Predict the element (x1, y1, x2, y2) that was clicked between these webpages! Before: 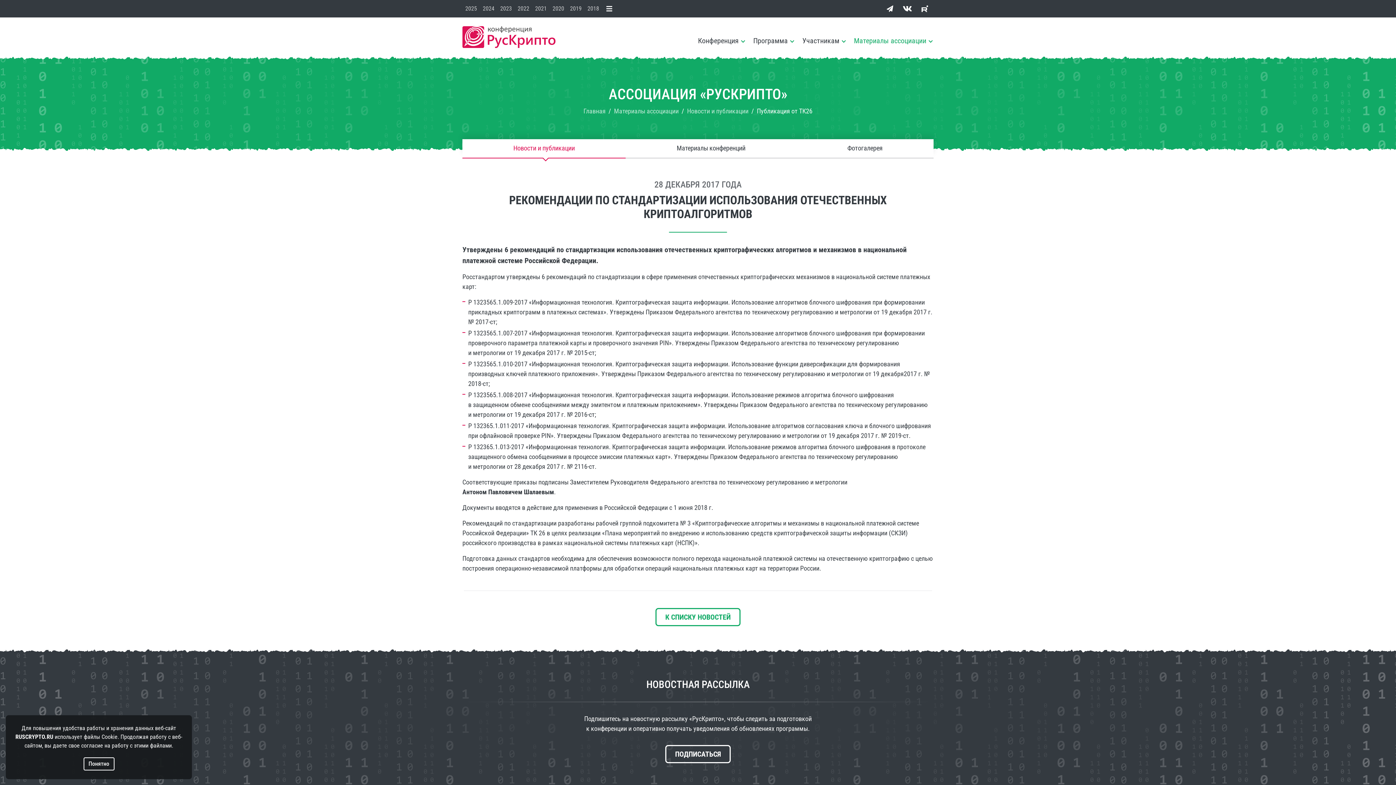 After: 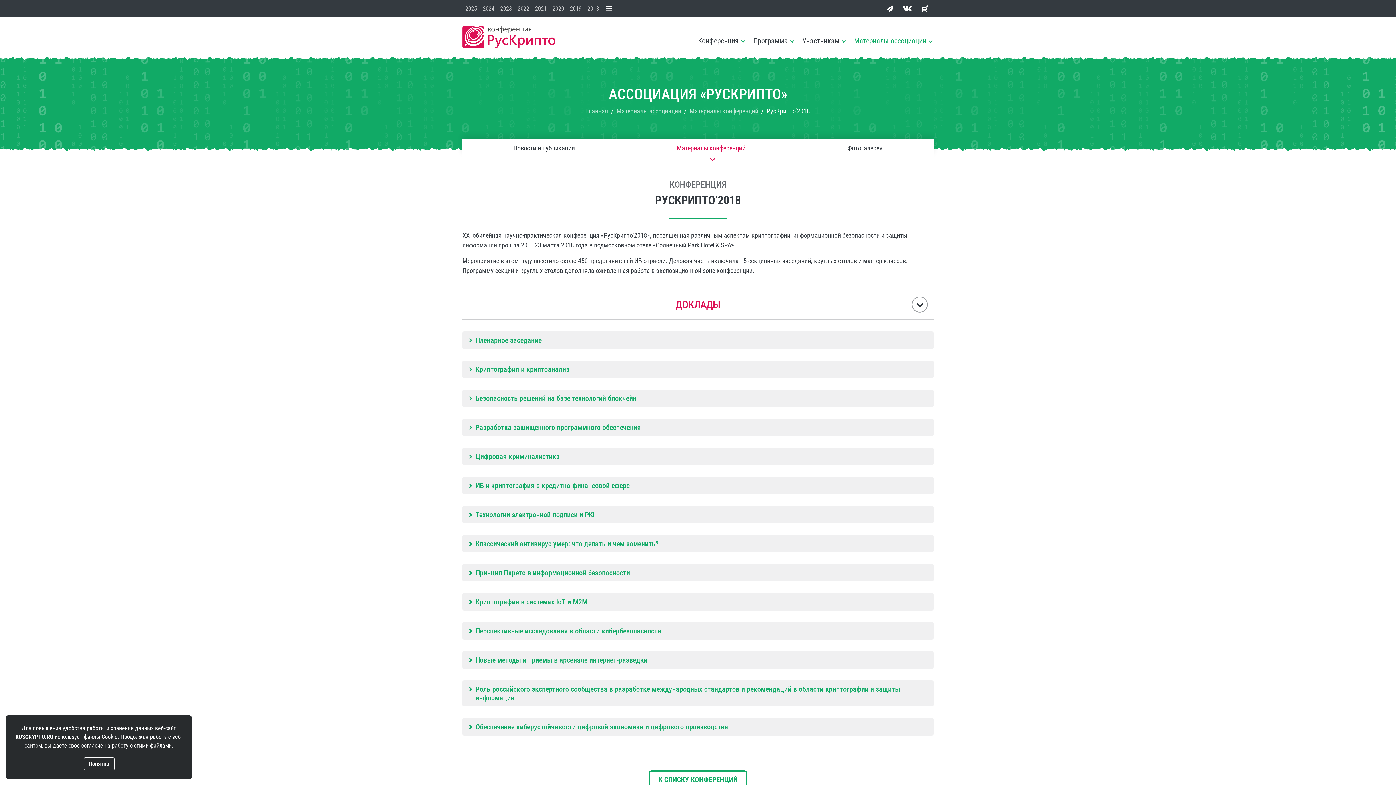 Action: label: 2018 bbox: (584, 0, 602, 17)